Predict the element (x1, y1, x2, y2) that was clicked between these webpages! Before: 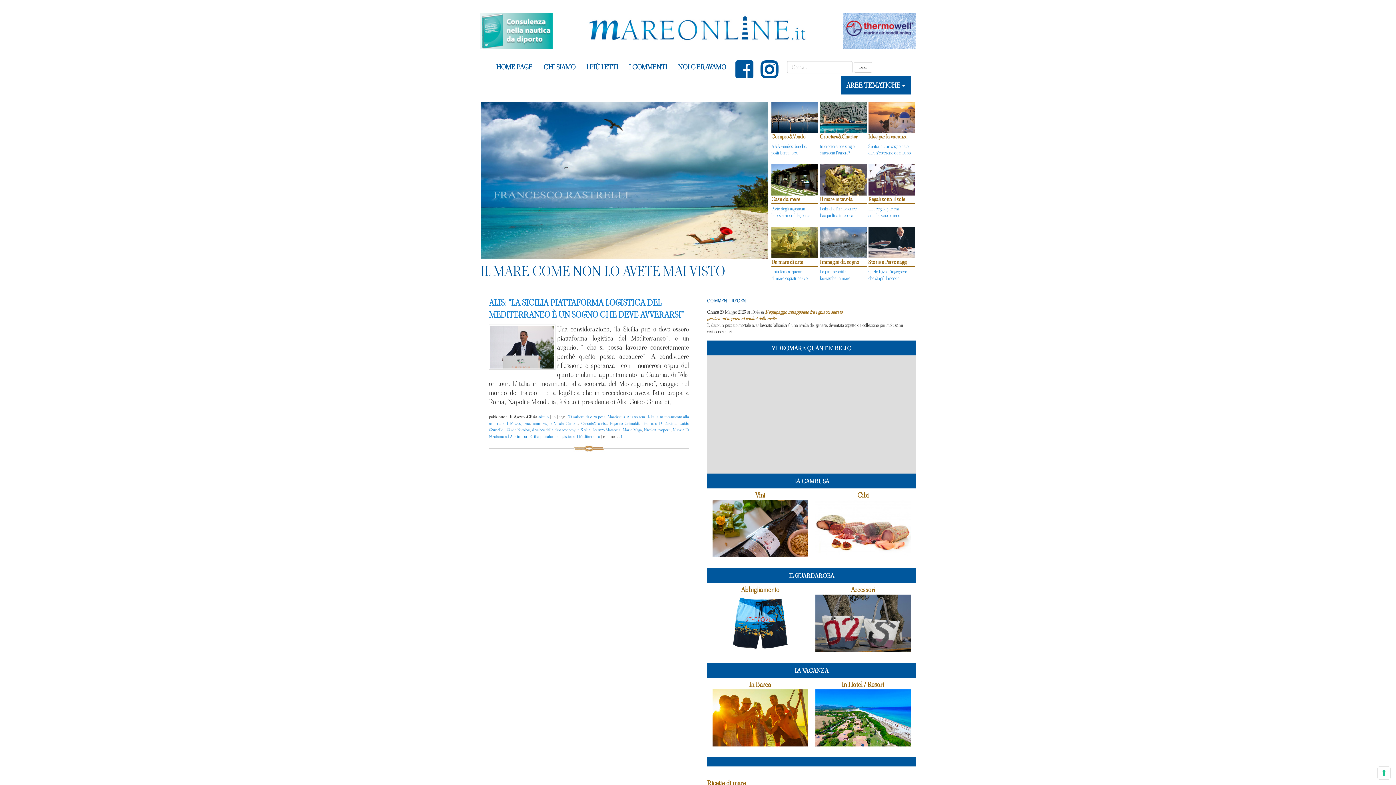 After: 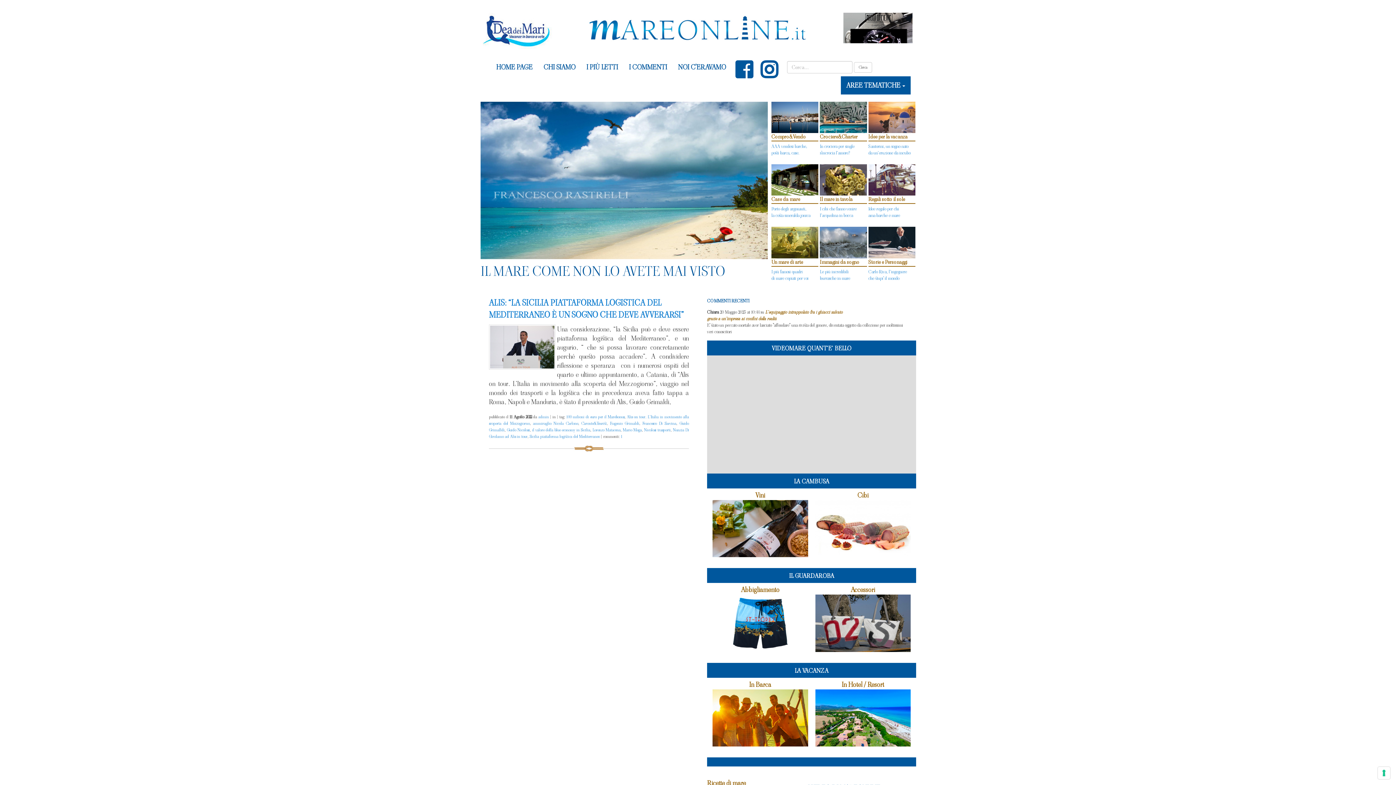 Action: bbox: (731, 58, 756, 85)